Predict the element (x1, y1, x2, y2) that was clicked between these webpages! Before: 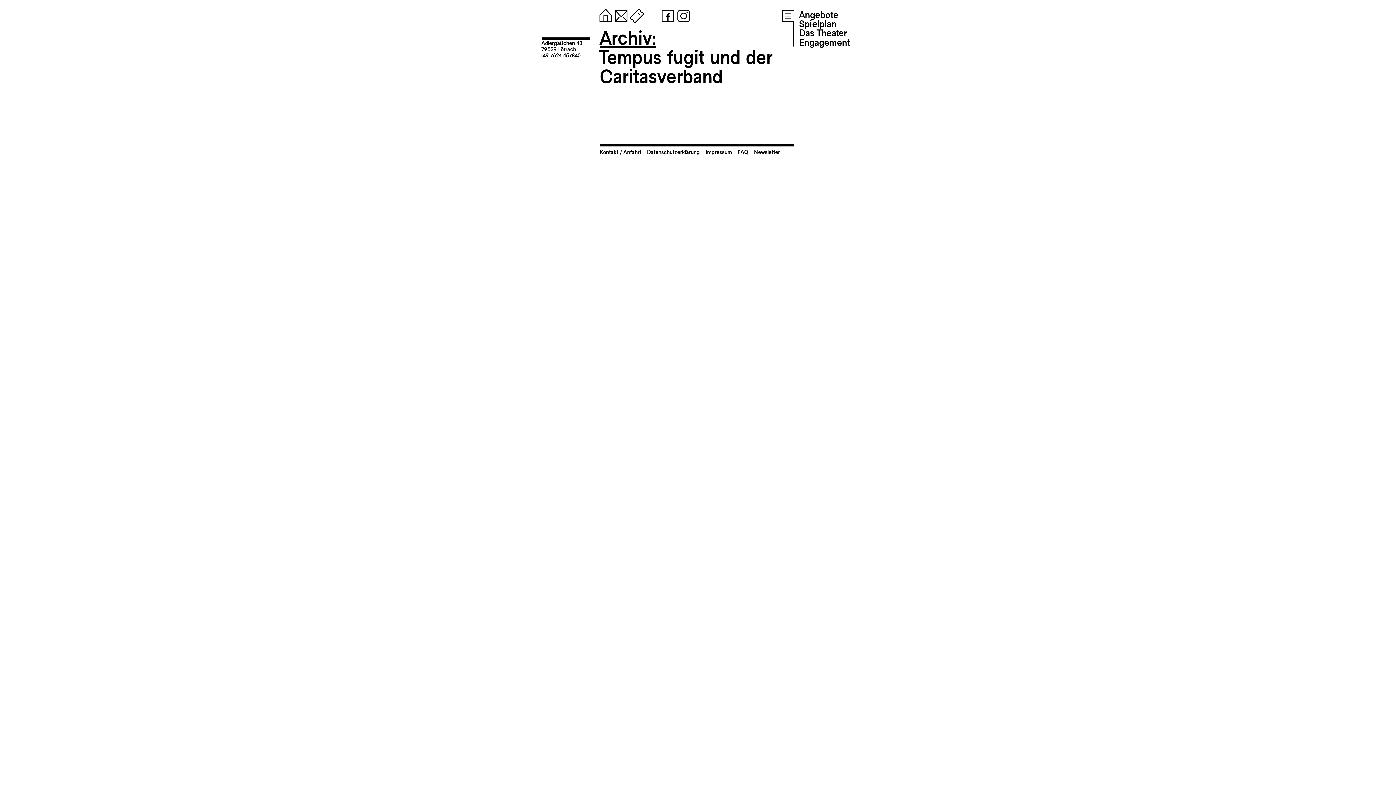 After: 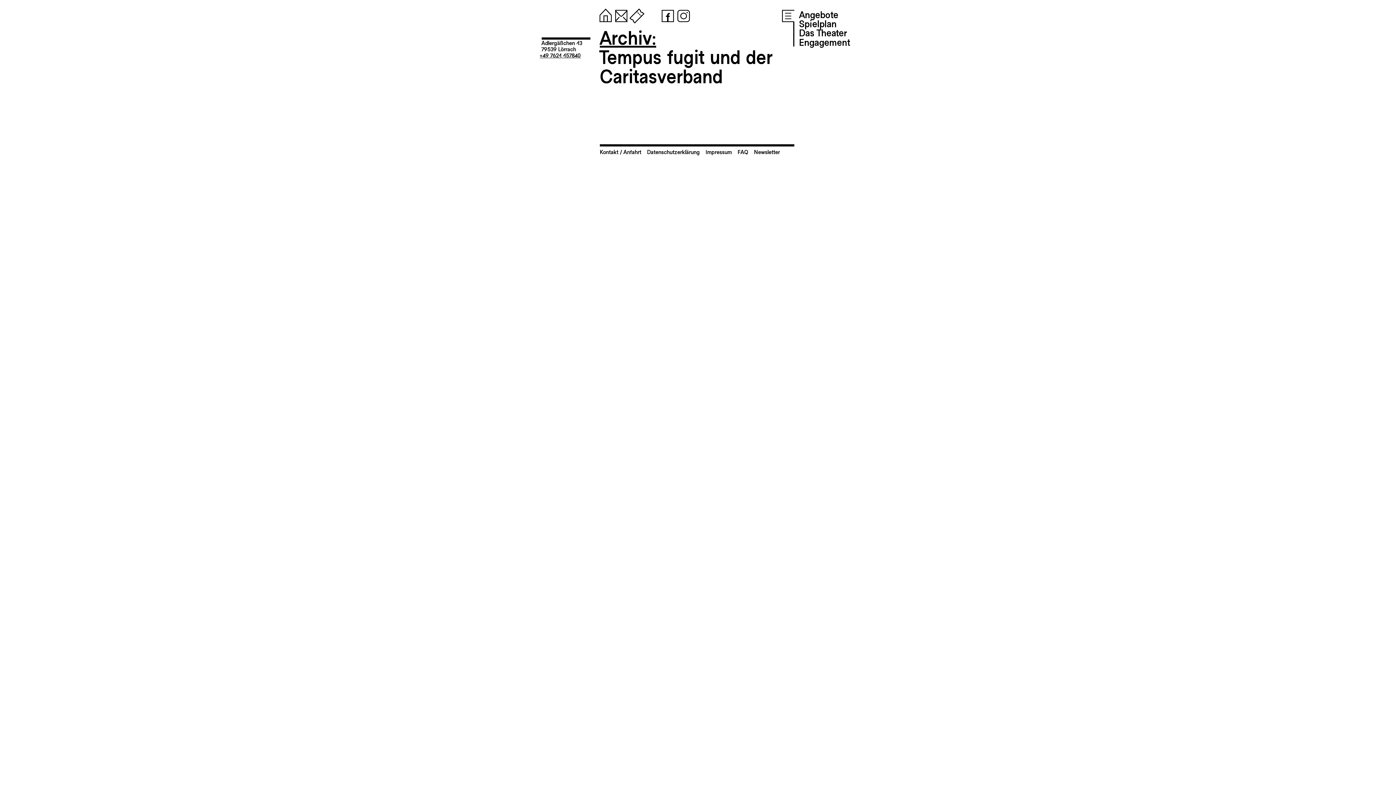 Action: bbox: (541, 51, 580, 58) label: +49 7621 157840